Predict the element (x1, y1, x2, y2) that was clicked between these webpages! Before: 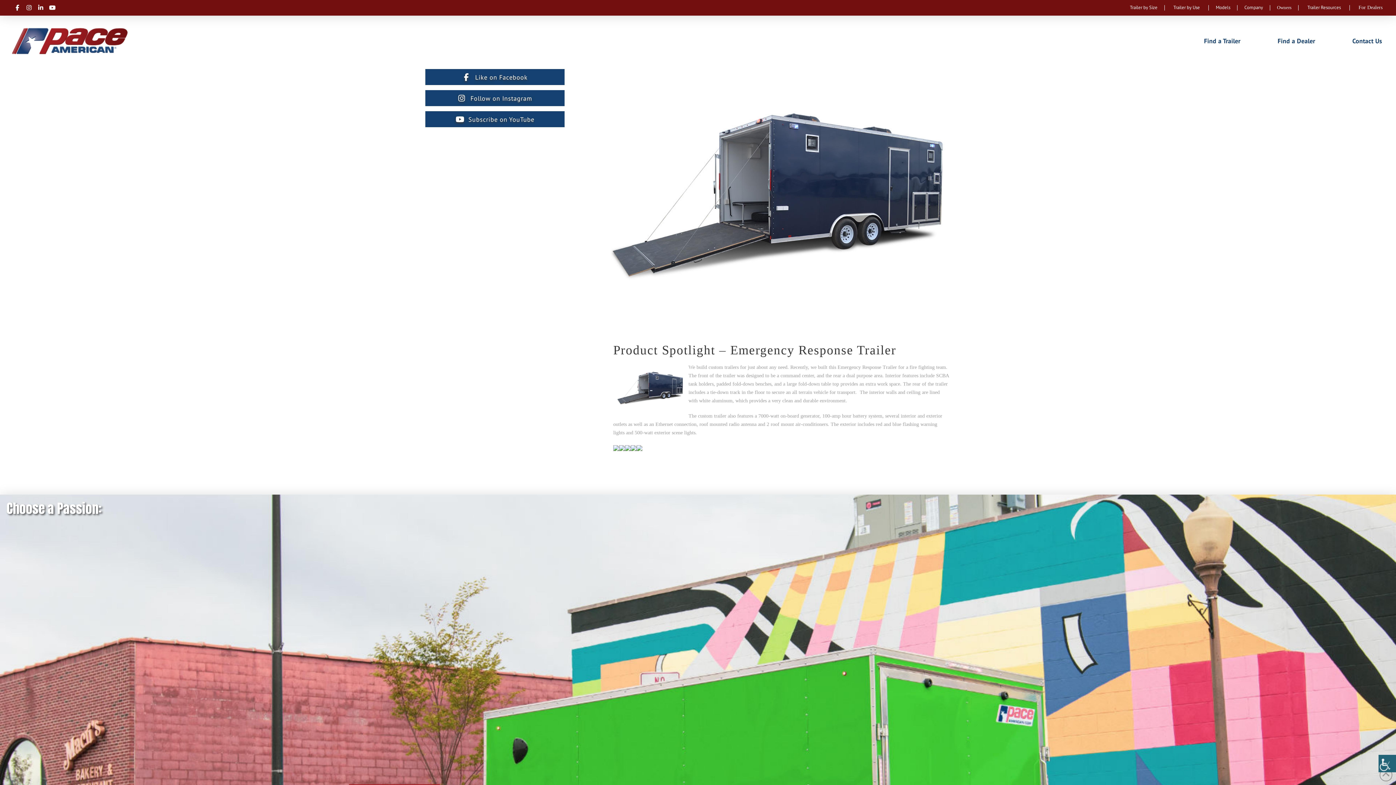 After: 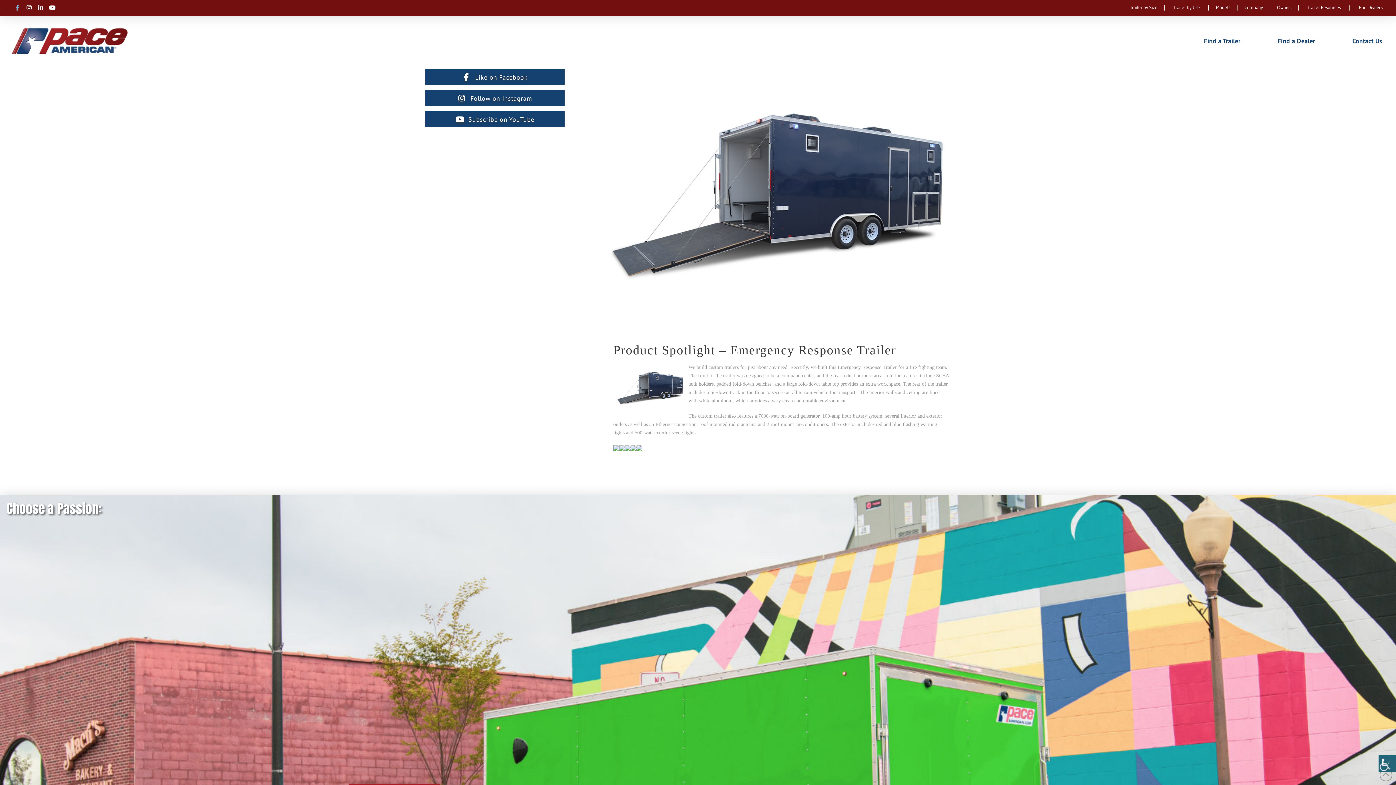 Action: bbox: (11, 0, 23, 15)